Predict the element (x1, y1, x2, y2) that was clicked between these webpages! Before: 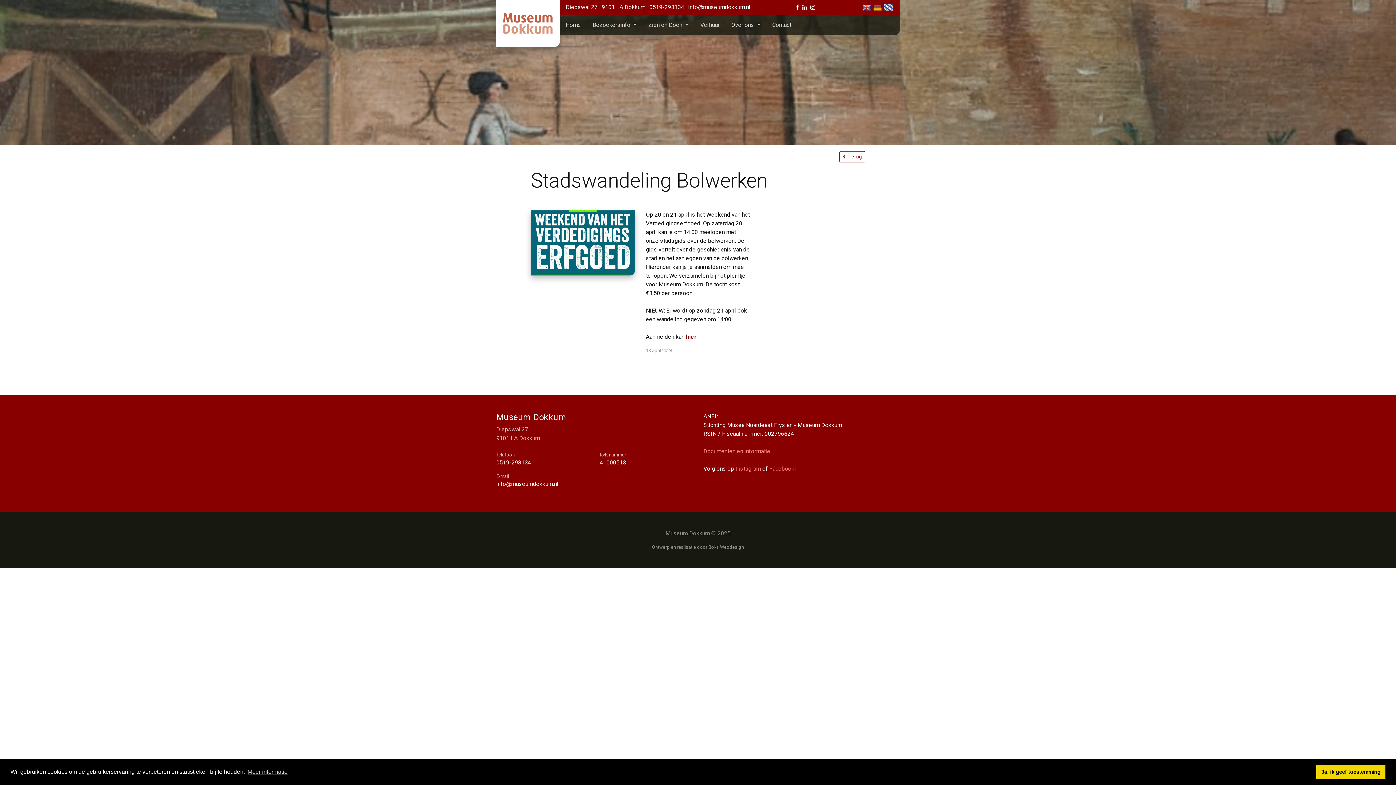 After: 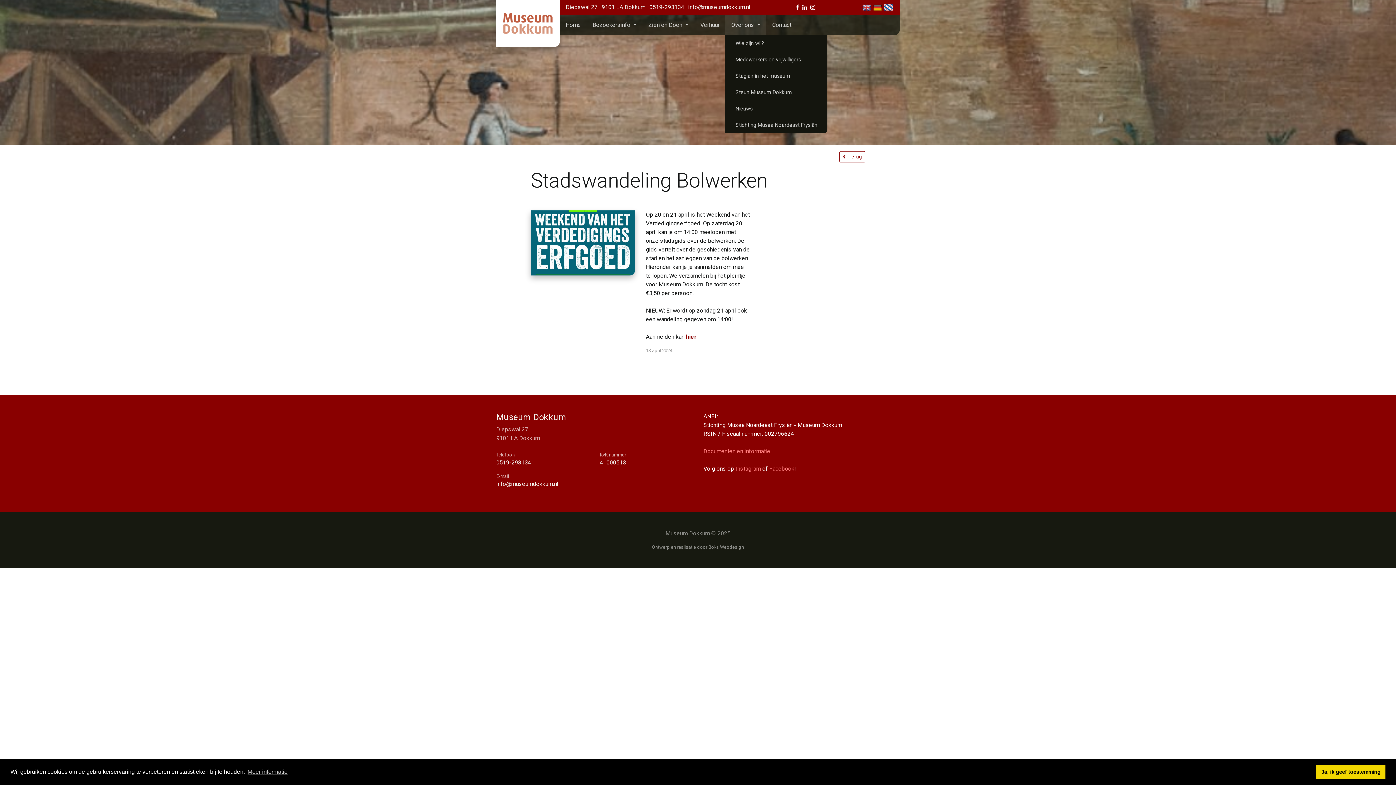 Action: label: Over ons  bbox: (725, 14, 766, 35)